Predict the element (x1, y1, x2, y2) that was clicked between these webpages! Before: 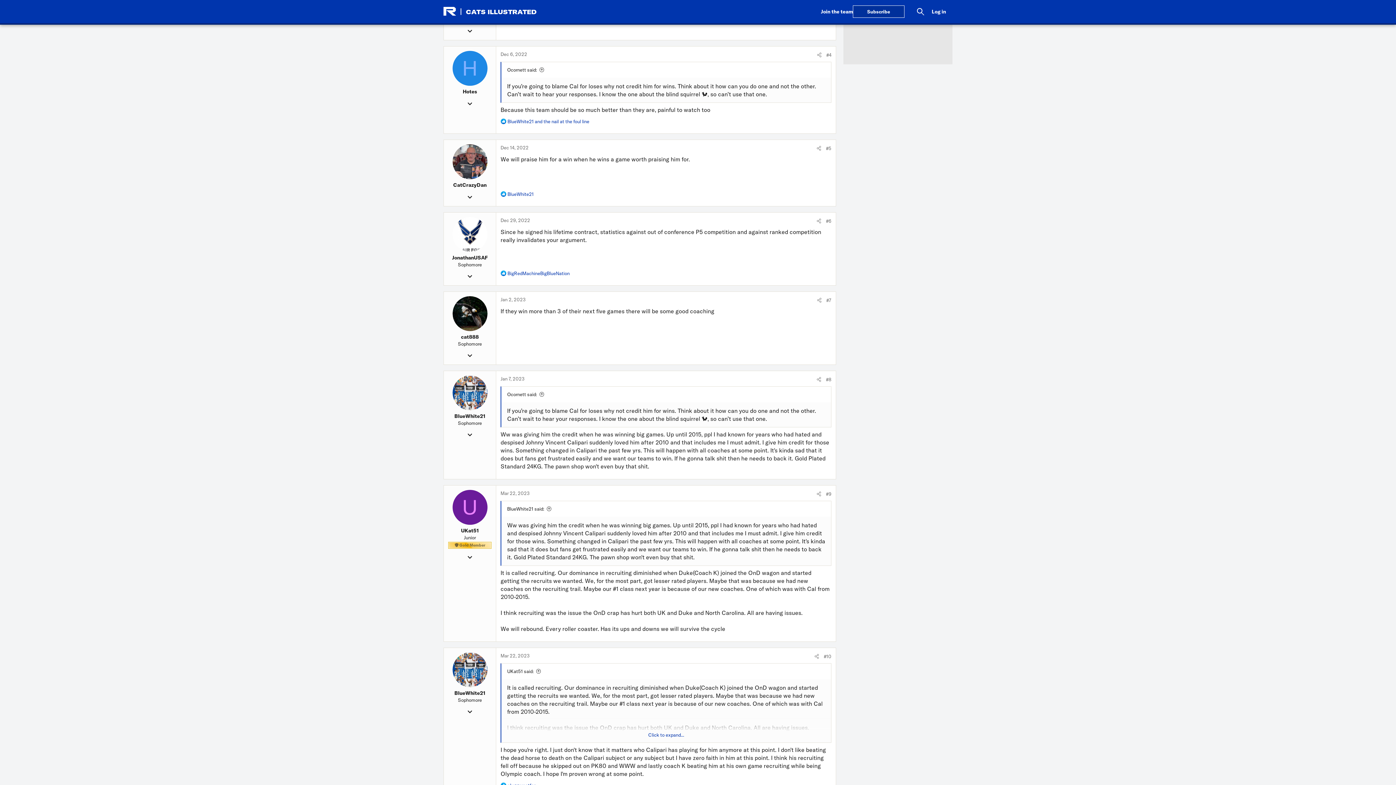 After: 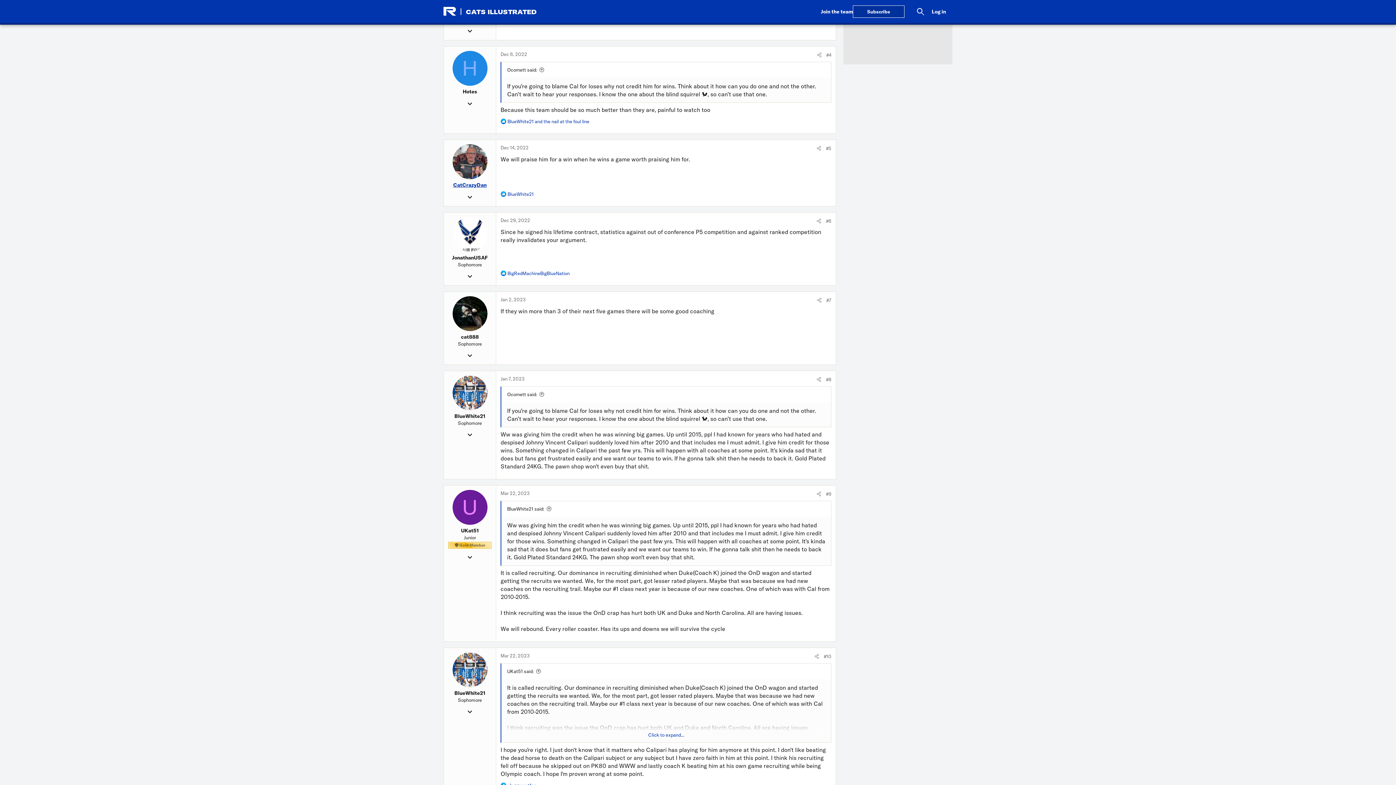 Action: label: CatCrazyDan bbox: (453, 181, 486, 188)